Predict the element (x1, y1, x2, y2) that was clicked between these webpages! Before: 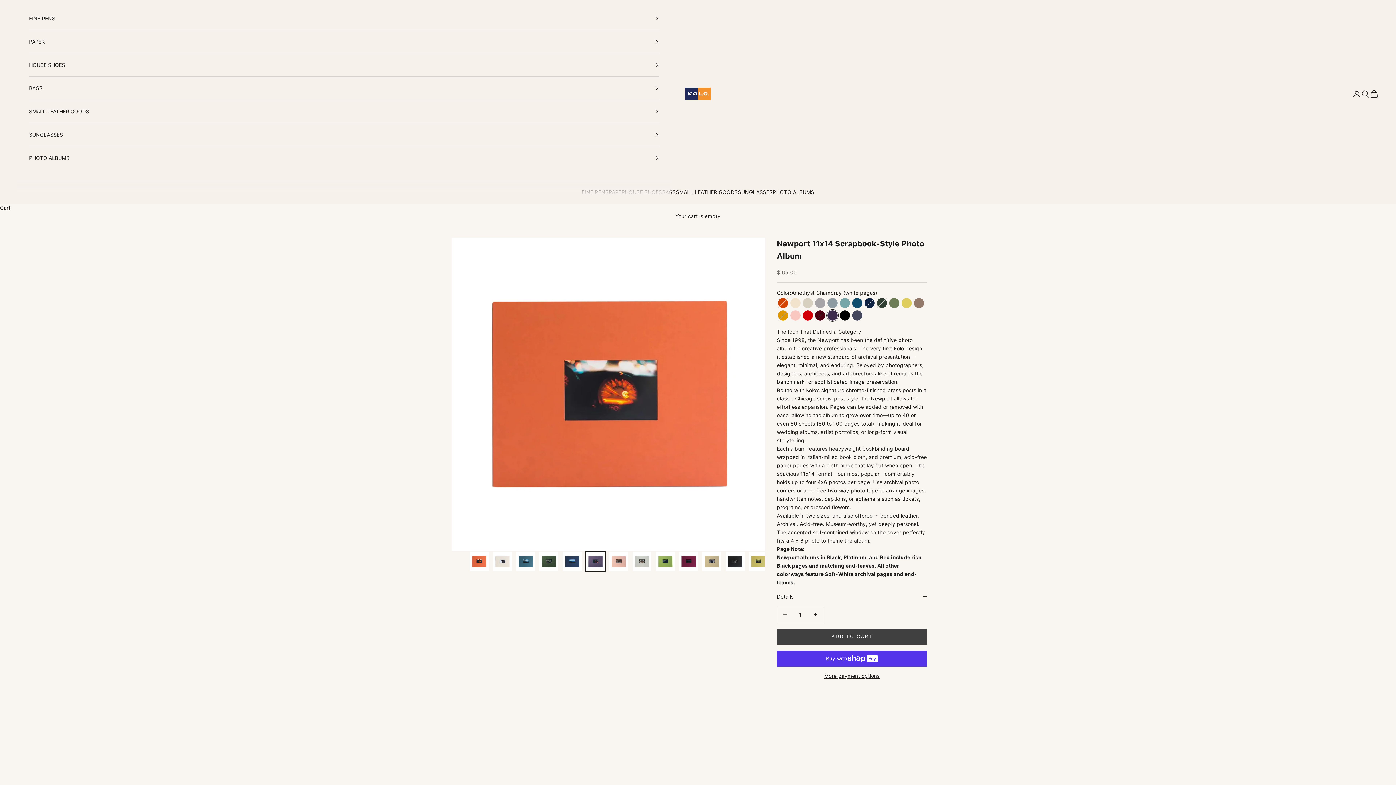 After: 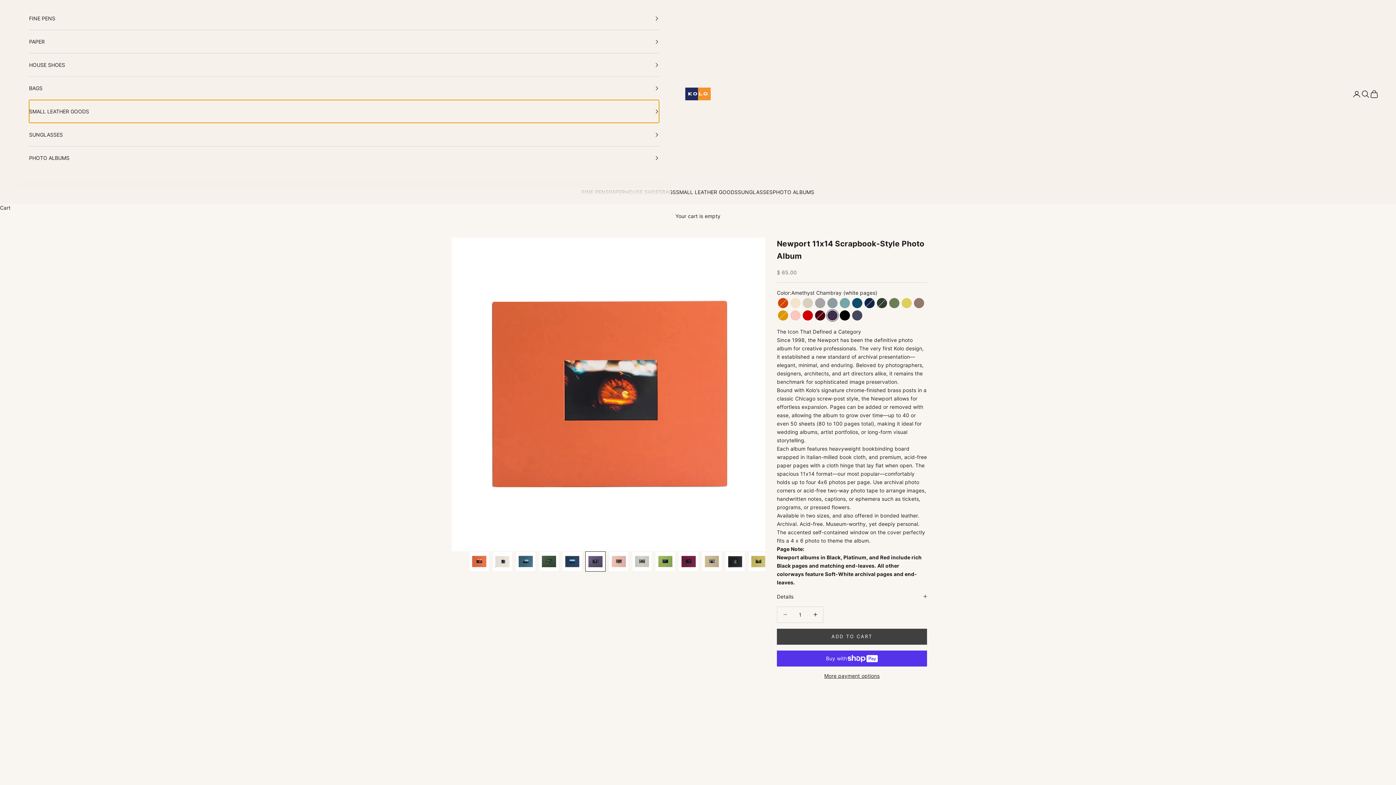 Action: label: SMALL LEATHER GOODS bbox: (29, 100, 659, 122)